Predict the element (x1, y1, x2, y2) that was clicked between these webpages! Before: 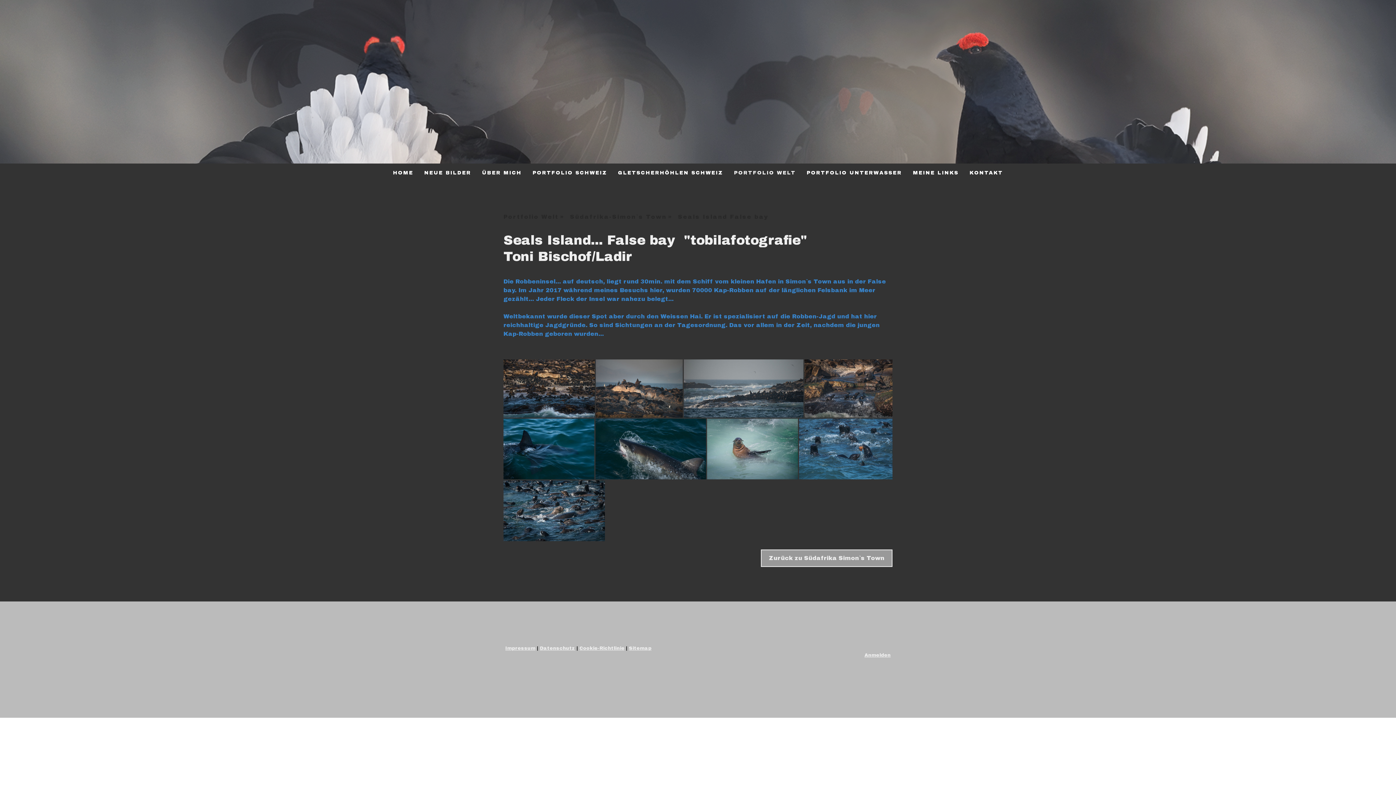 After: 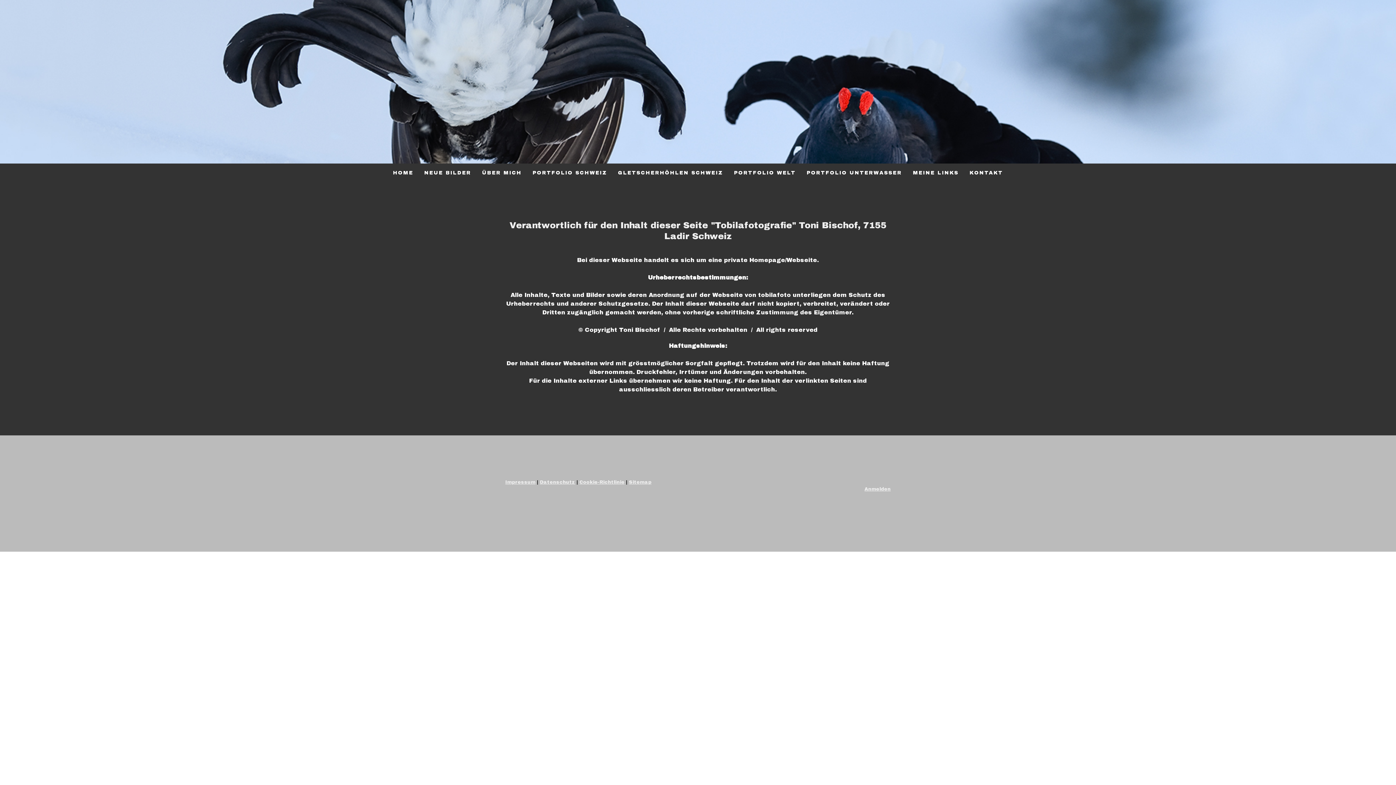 Action: bbox: (505, 646, 535, 651) label: Impressum